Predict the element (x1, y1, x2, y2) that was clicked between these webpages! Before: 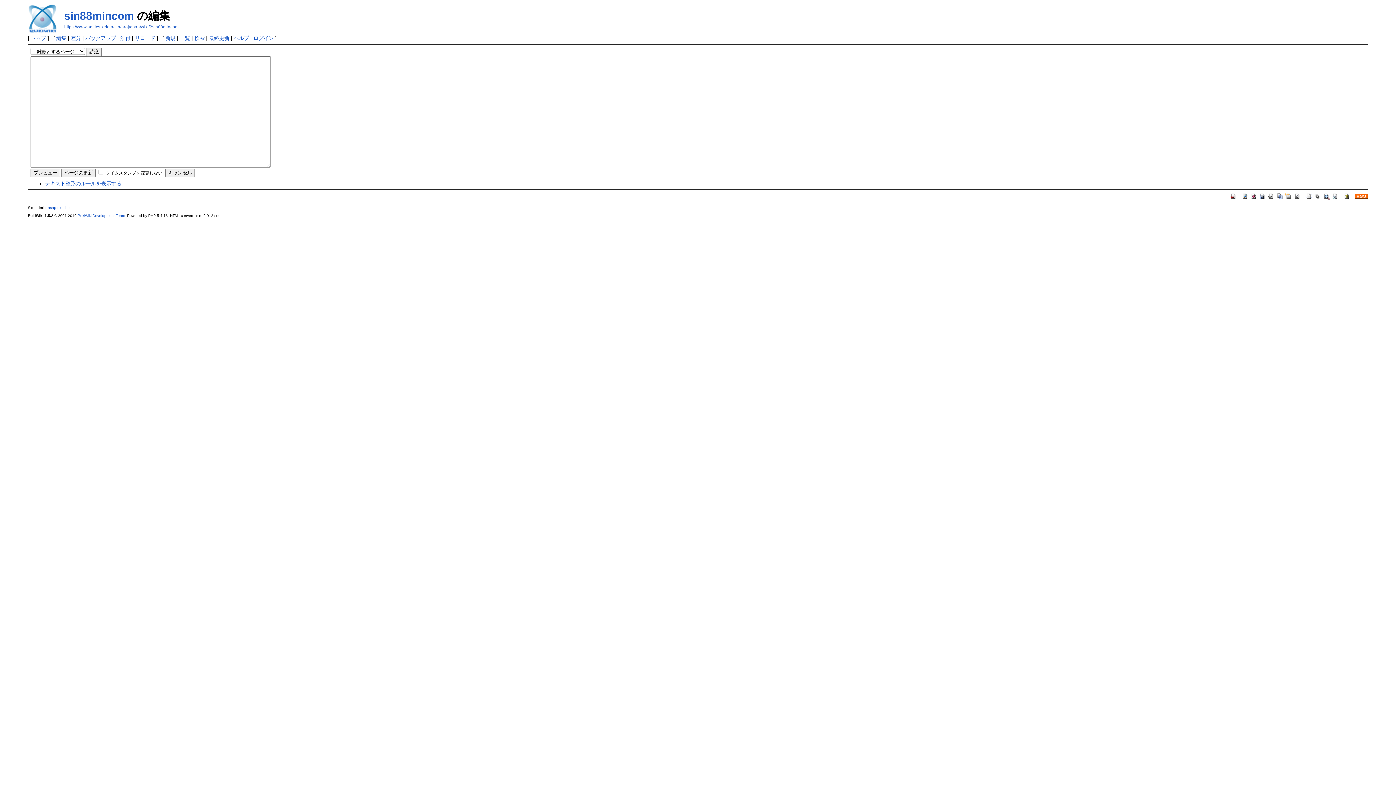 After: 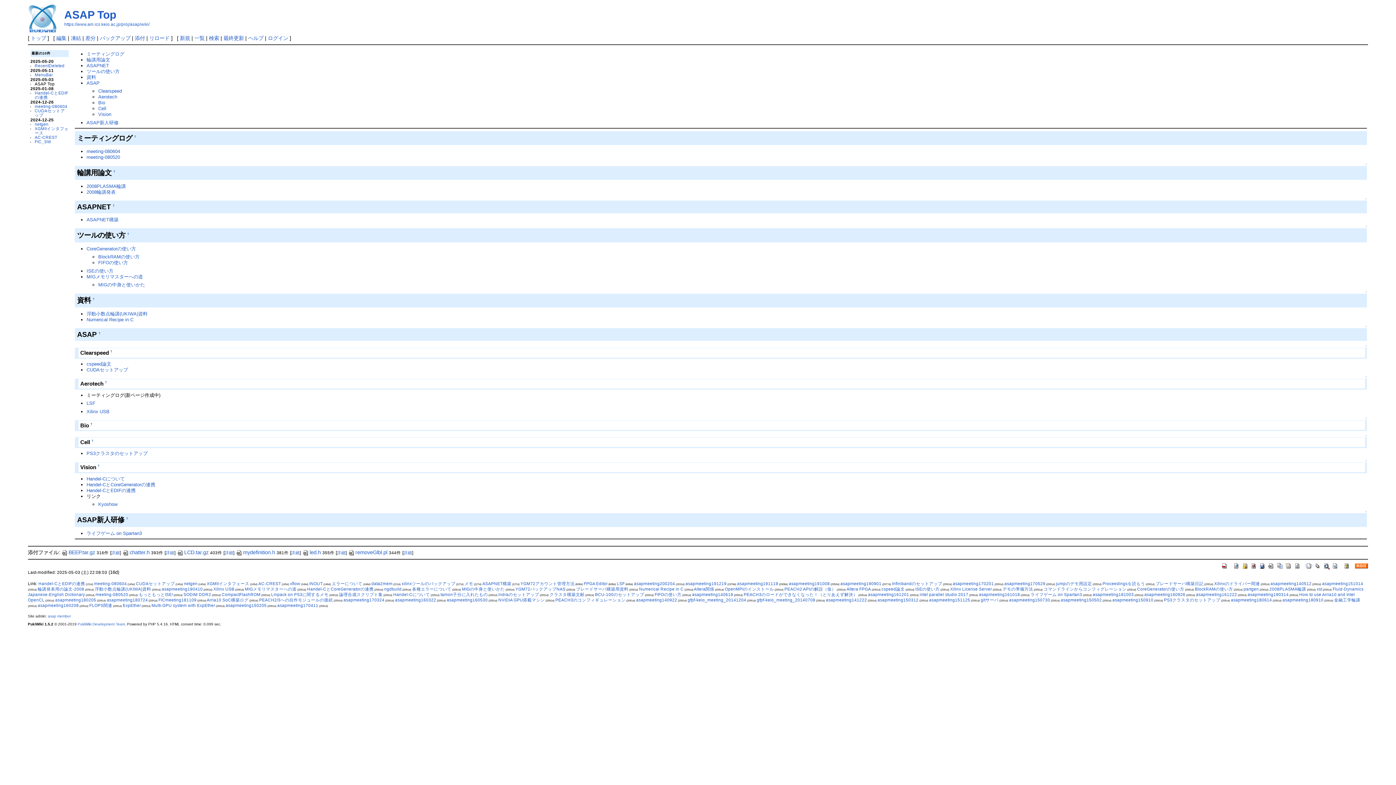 Action: bbox: (1276, 192, 1284, 198)